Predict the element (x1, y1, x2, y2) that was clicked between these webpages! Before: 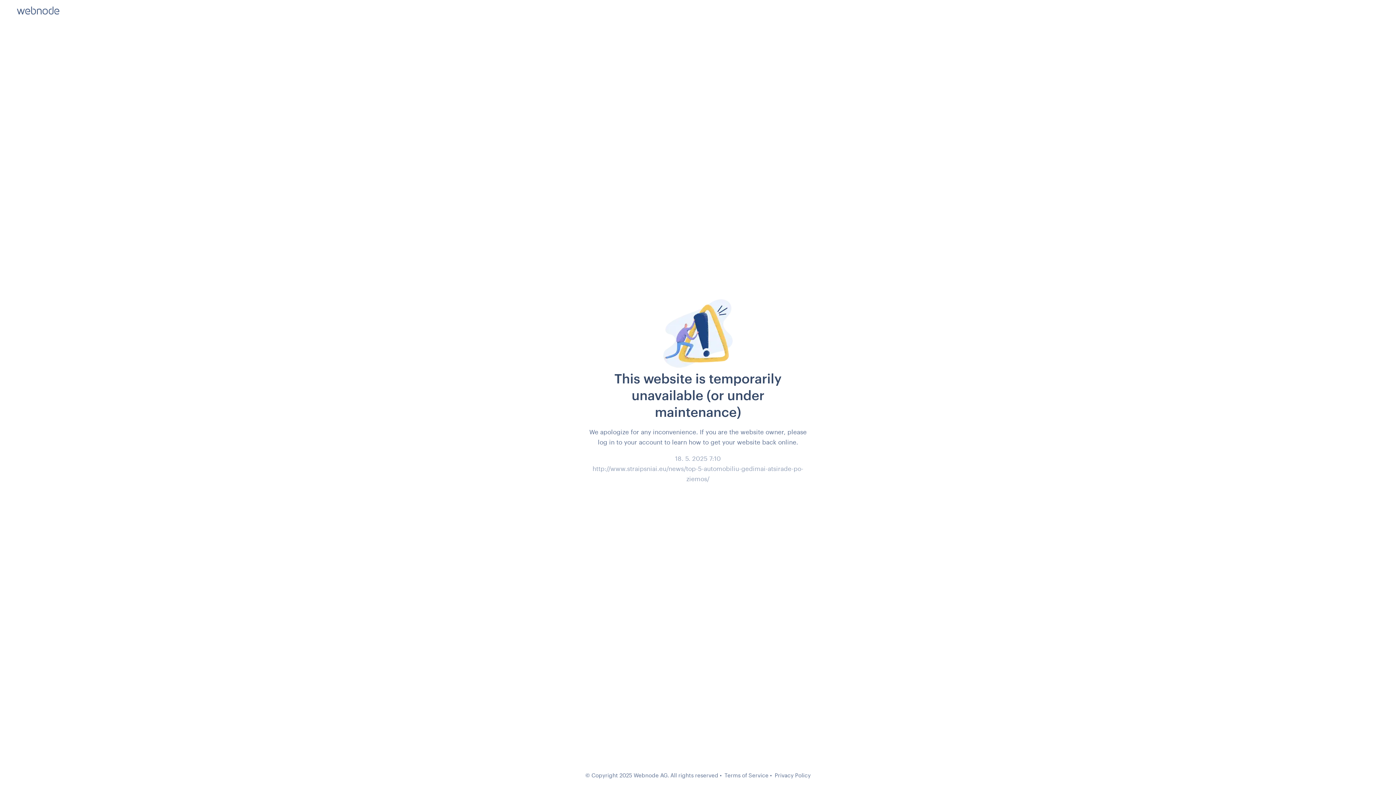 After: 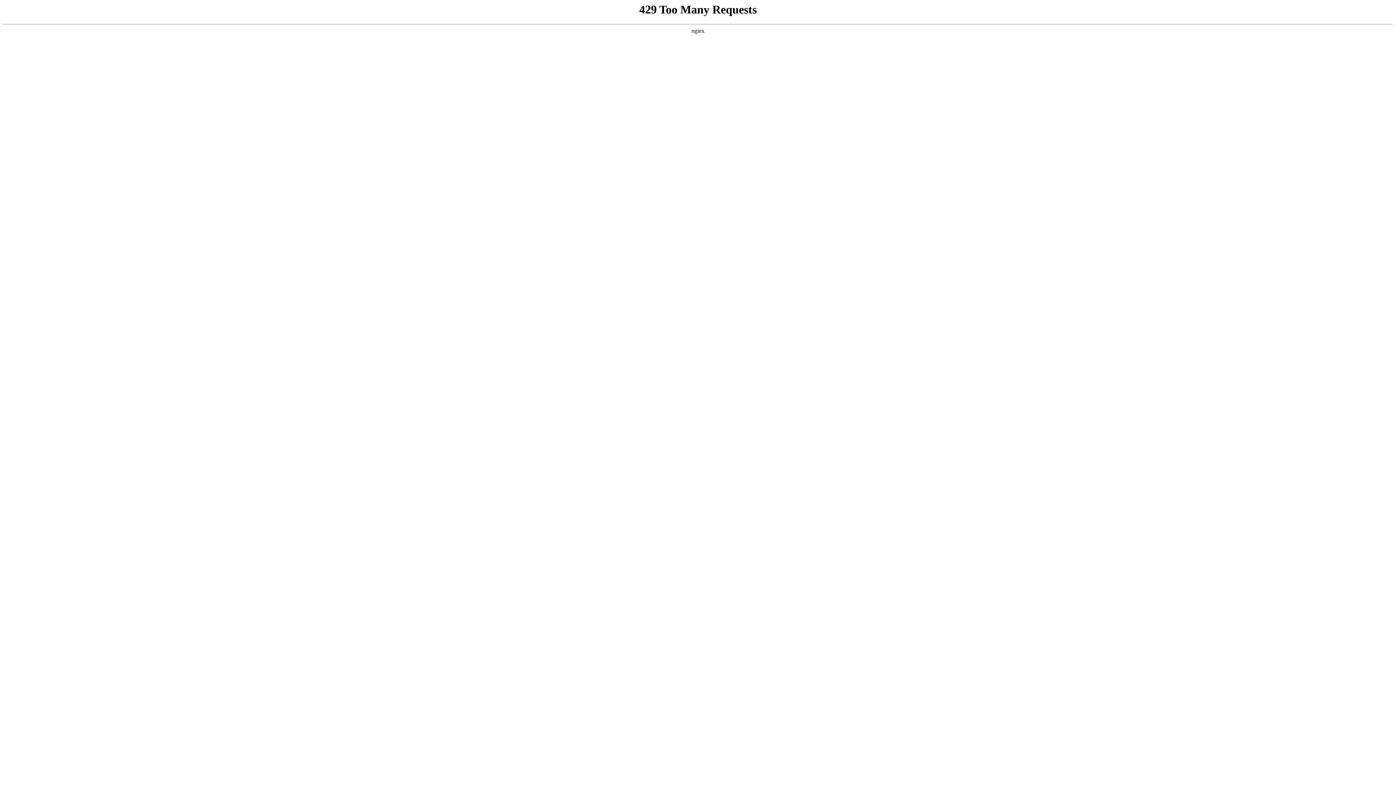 Action: bbox: (724, 772, 768, 778) label: Terms of Service